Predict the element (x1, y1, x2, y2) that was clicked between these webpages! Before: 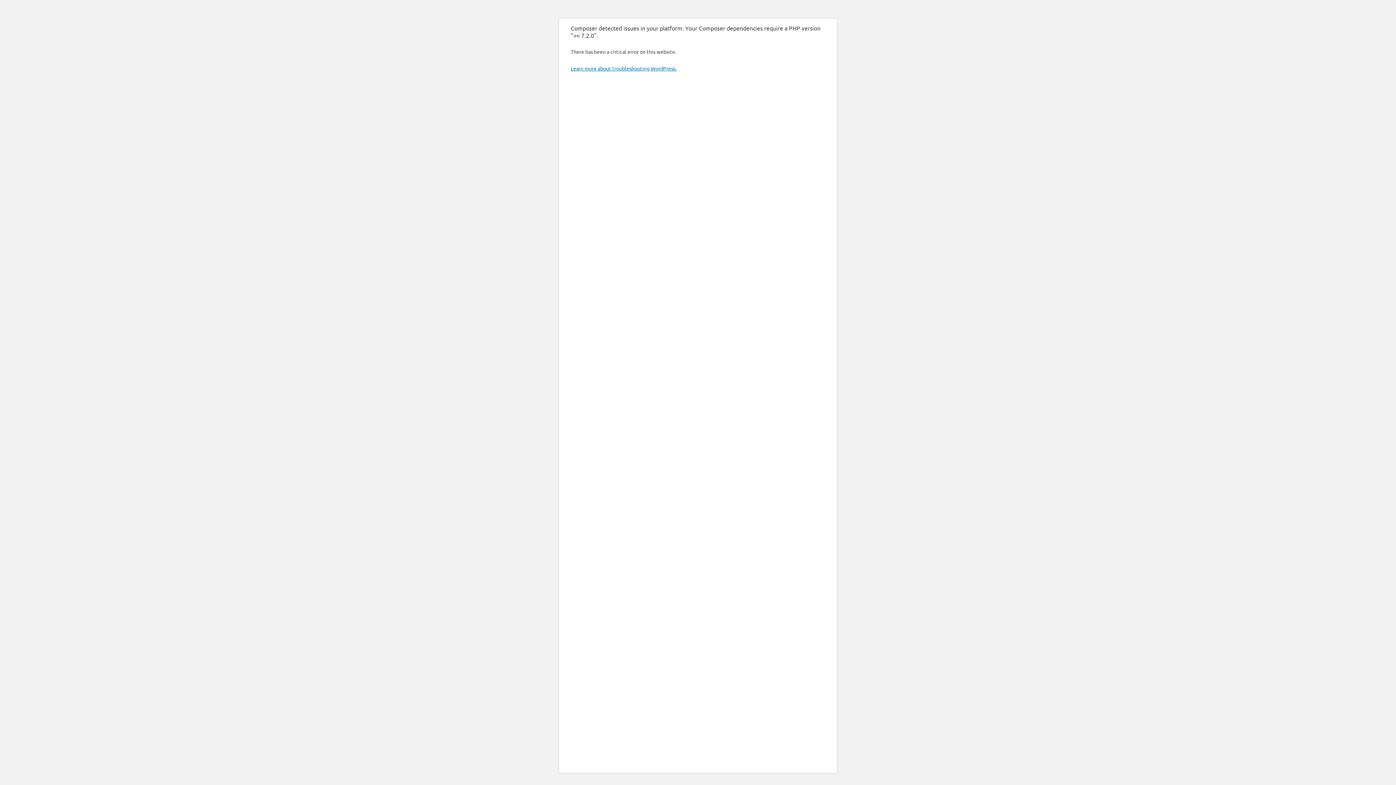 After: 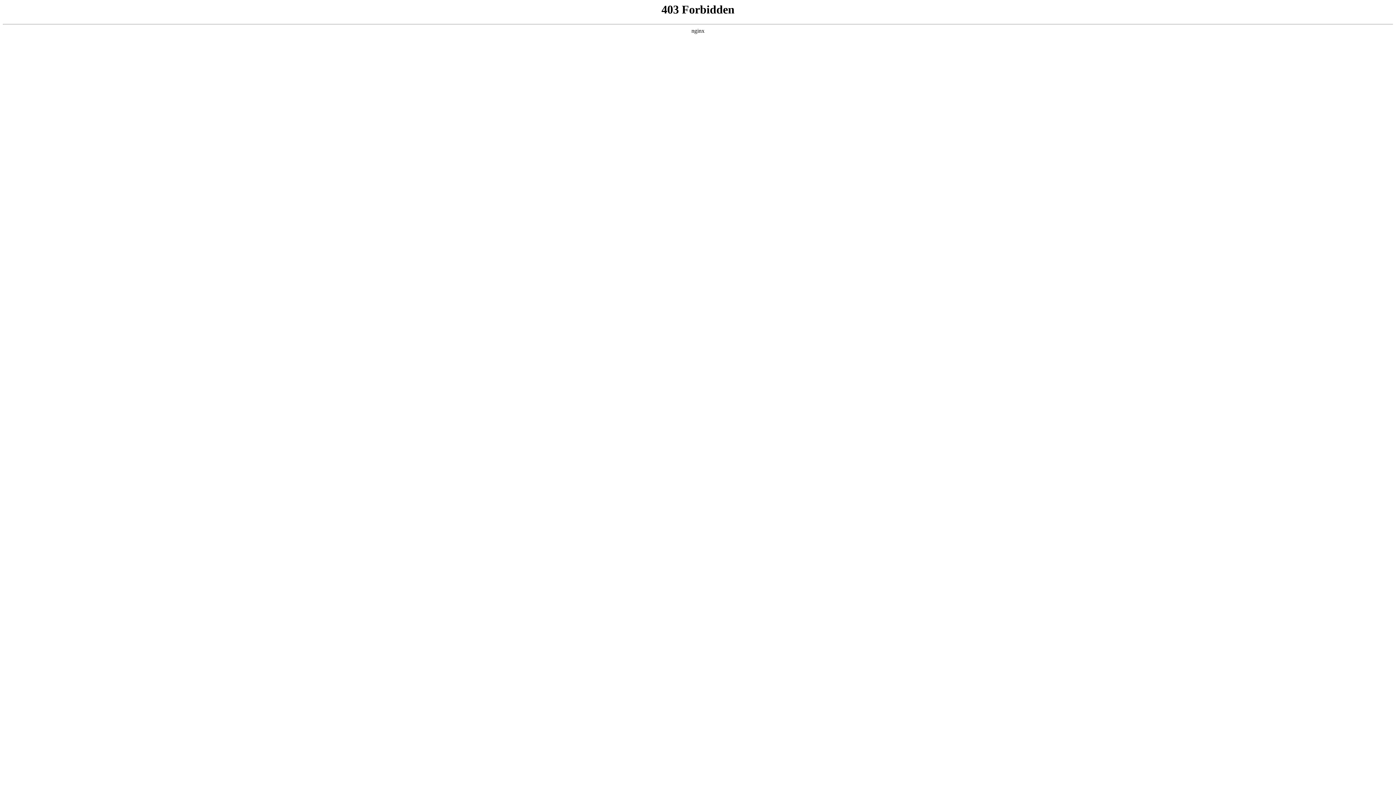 Action: bbox: (570, 65, 676, 71) label: Learn more about troubleshooting WordPress.